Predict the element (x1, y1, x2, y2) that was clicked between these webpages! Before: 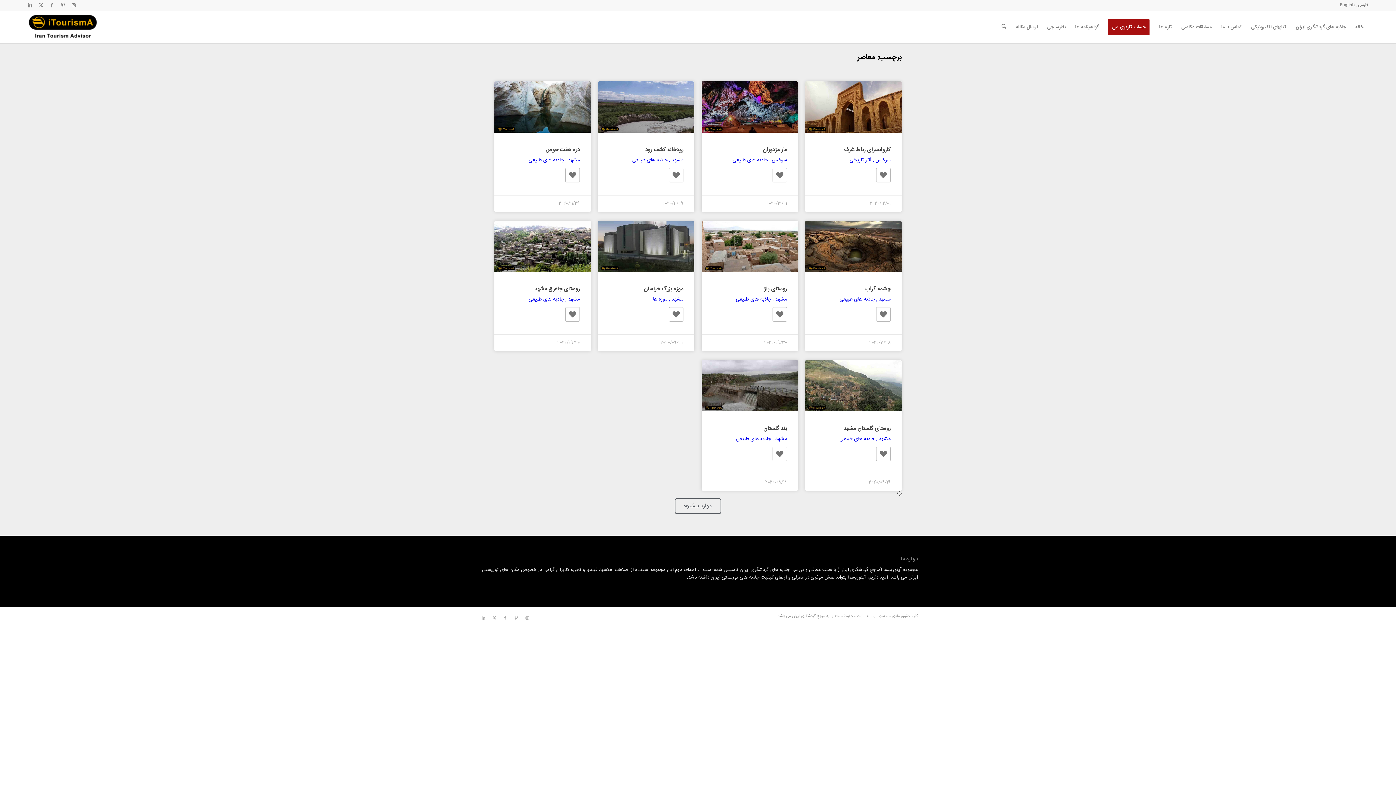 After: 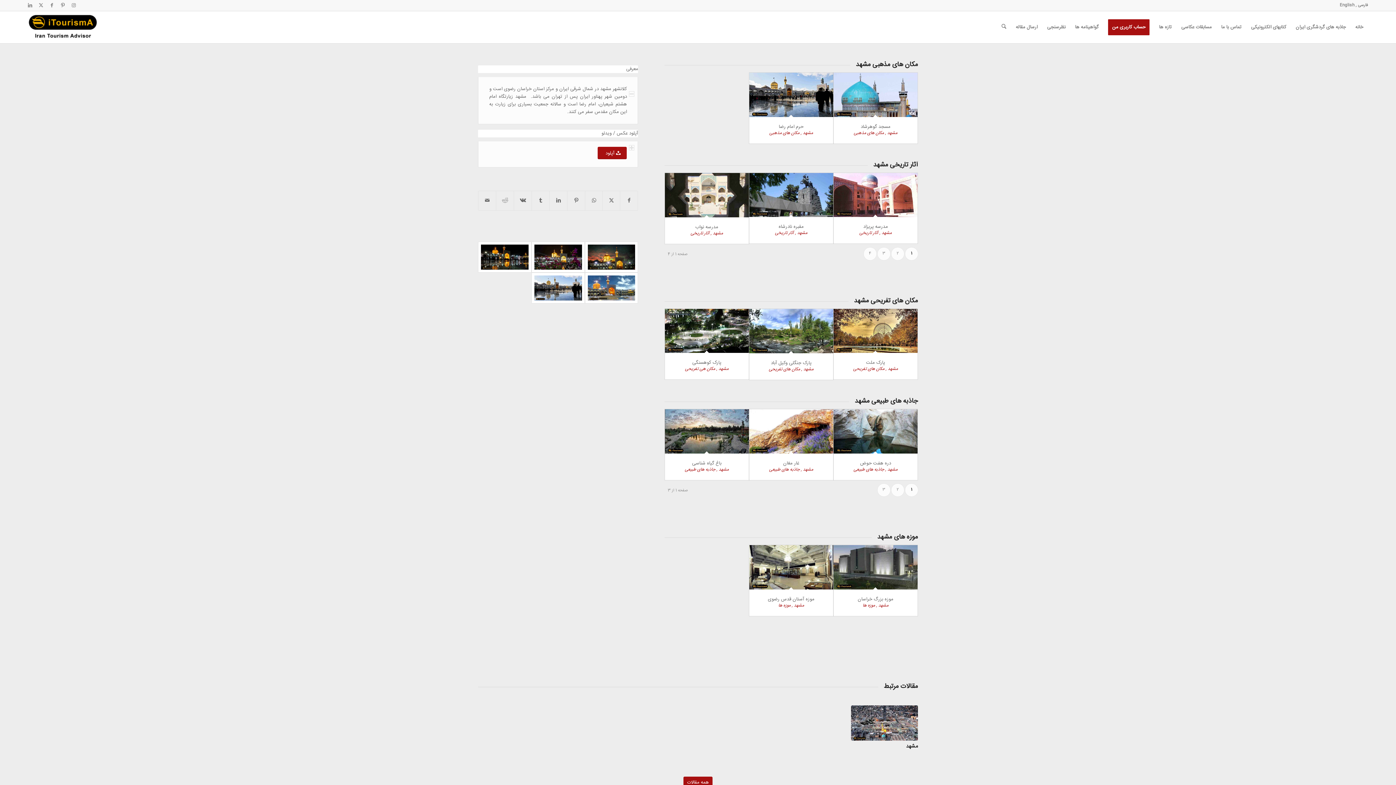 Action: label: مشهد ,  bbox: (667, 155, 683, 164)